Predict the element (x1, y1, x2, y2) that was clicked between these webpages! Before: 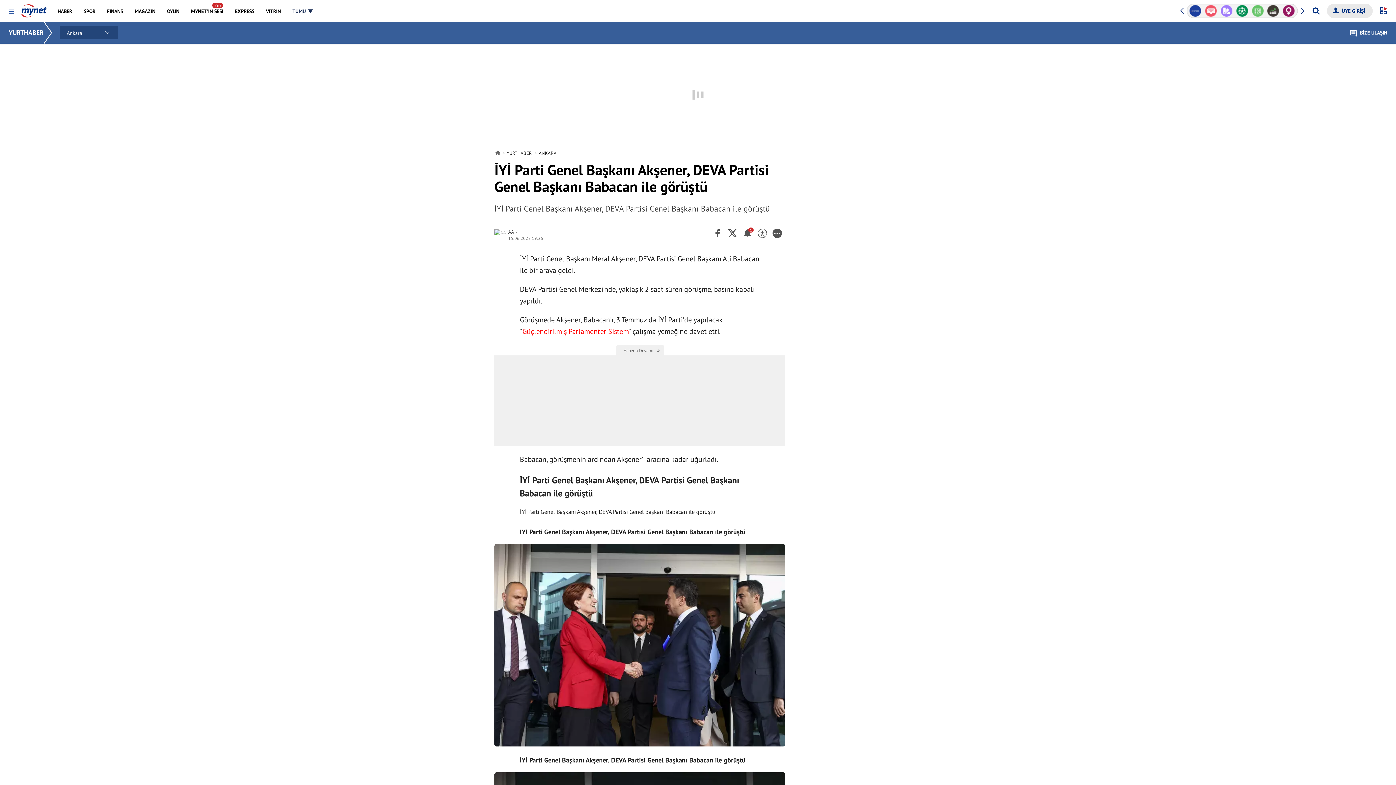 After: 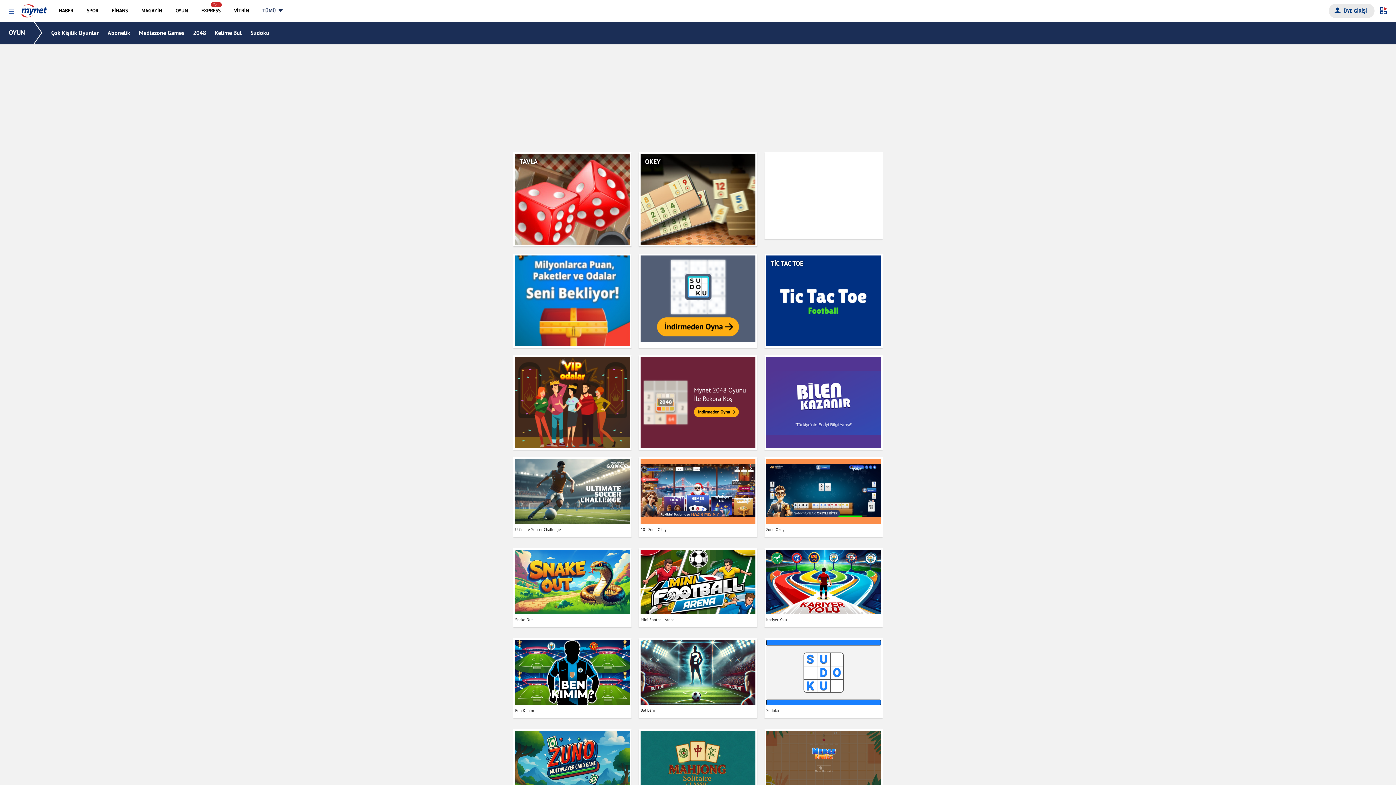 Action: bbox: (161, 0, 184, 21) label: OYUN